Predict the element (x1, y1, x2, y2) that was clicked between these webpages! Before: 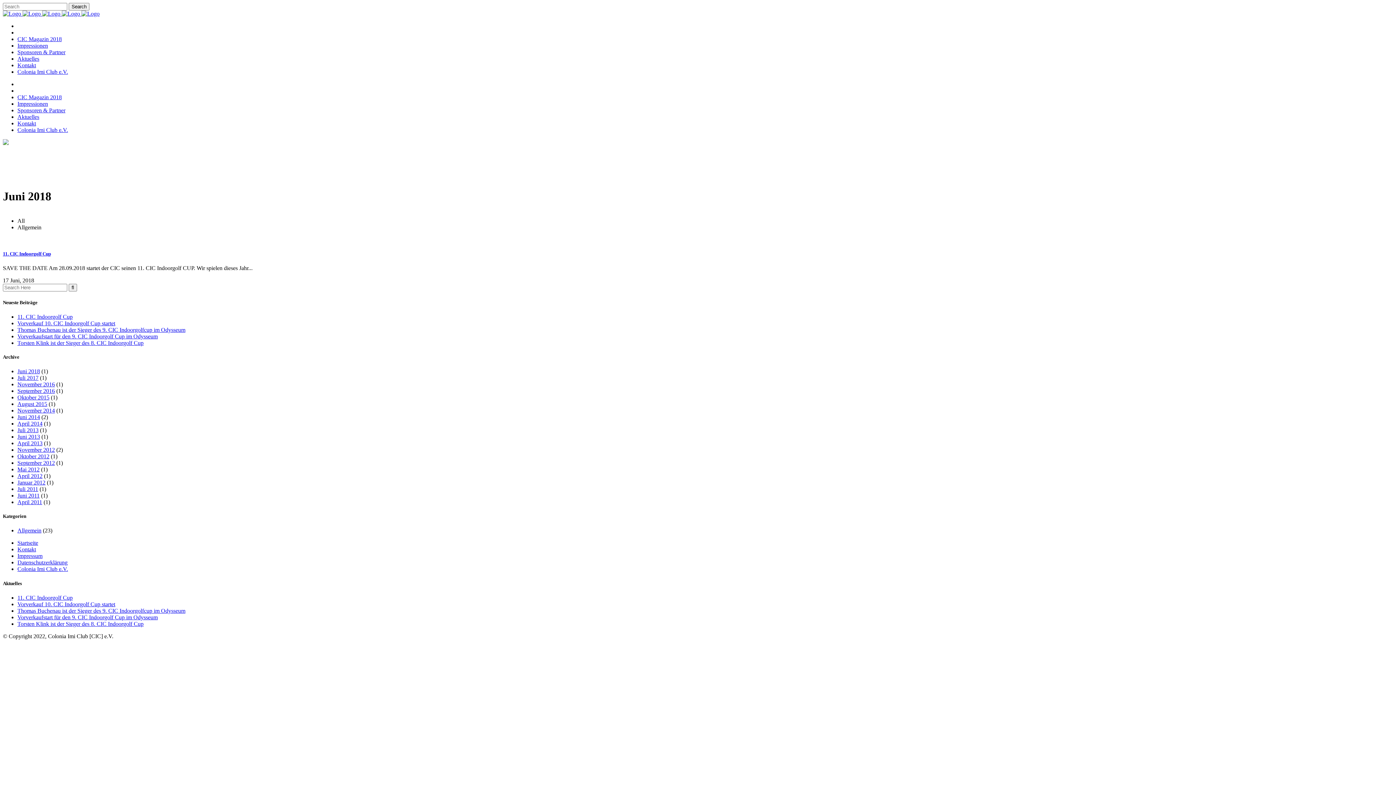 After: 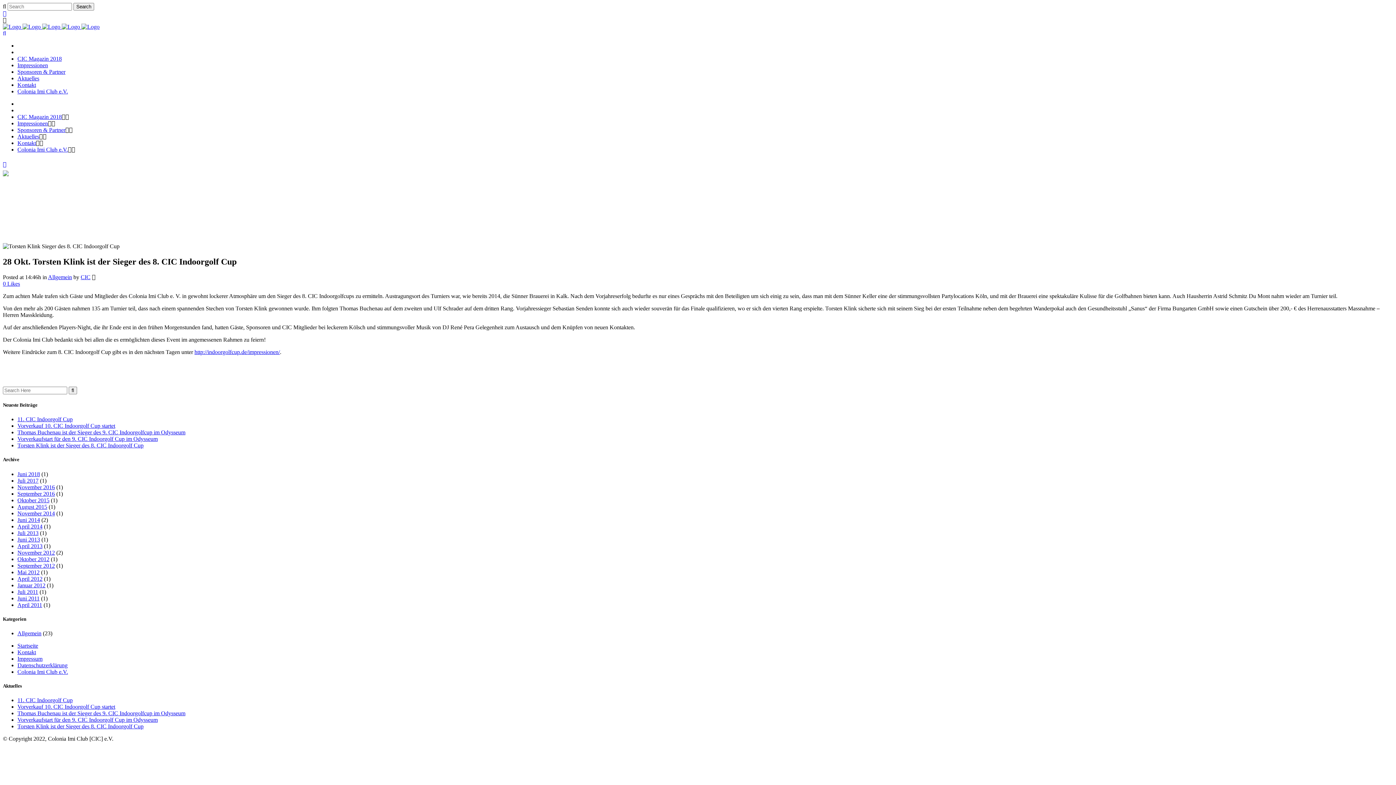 Action: bbox: (17, 620, 143, 627) label: Torsten Klink ist der Sieger des 8. CIC Indoorgolf Cup